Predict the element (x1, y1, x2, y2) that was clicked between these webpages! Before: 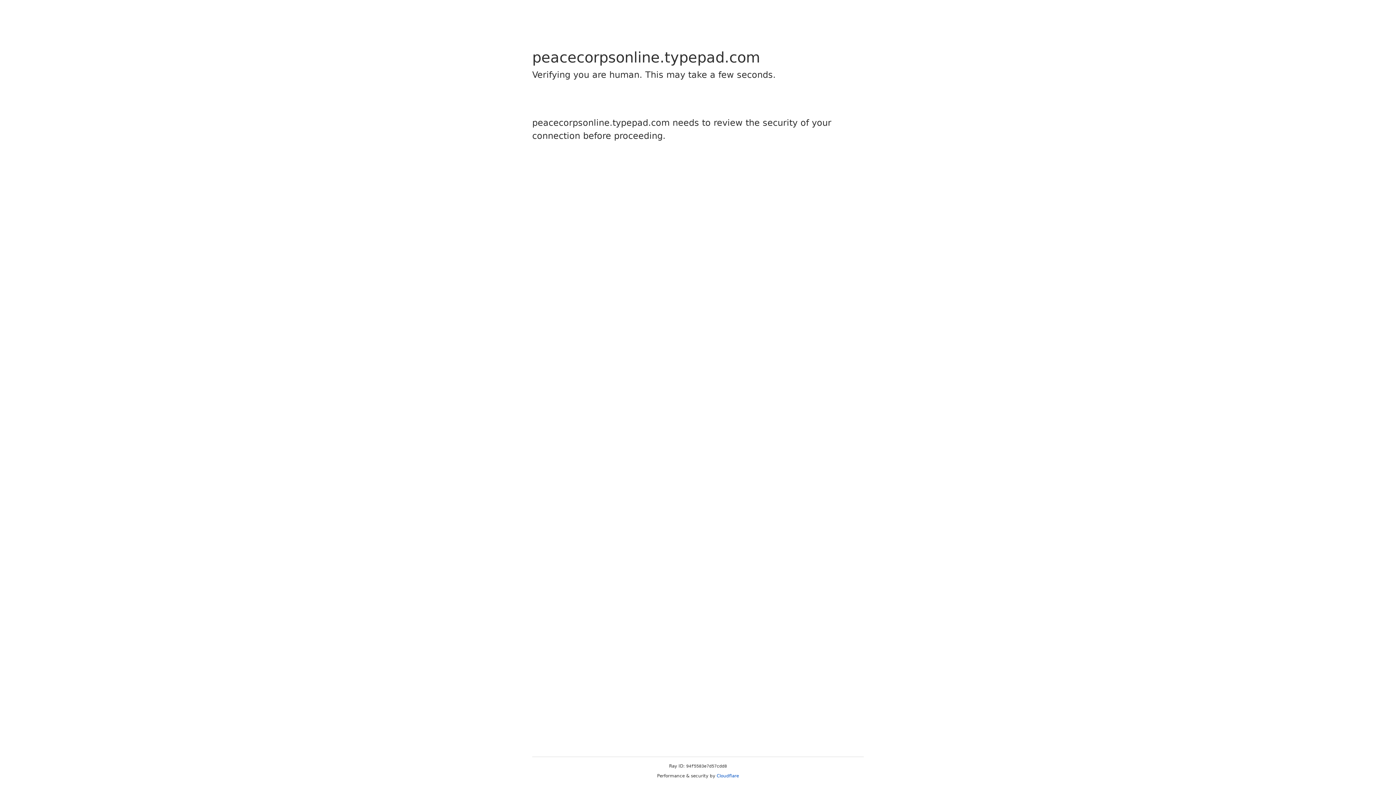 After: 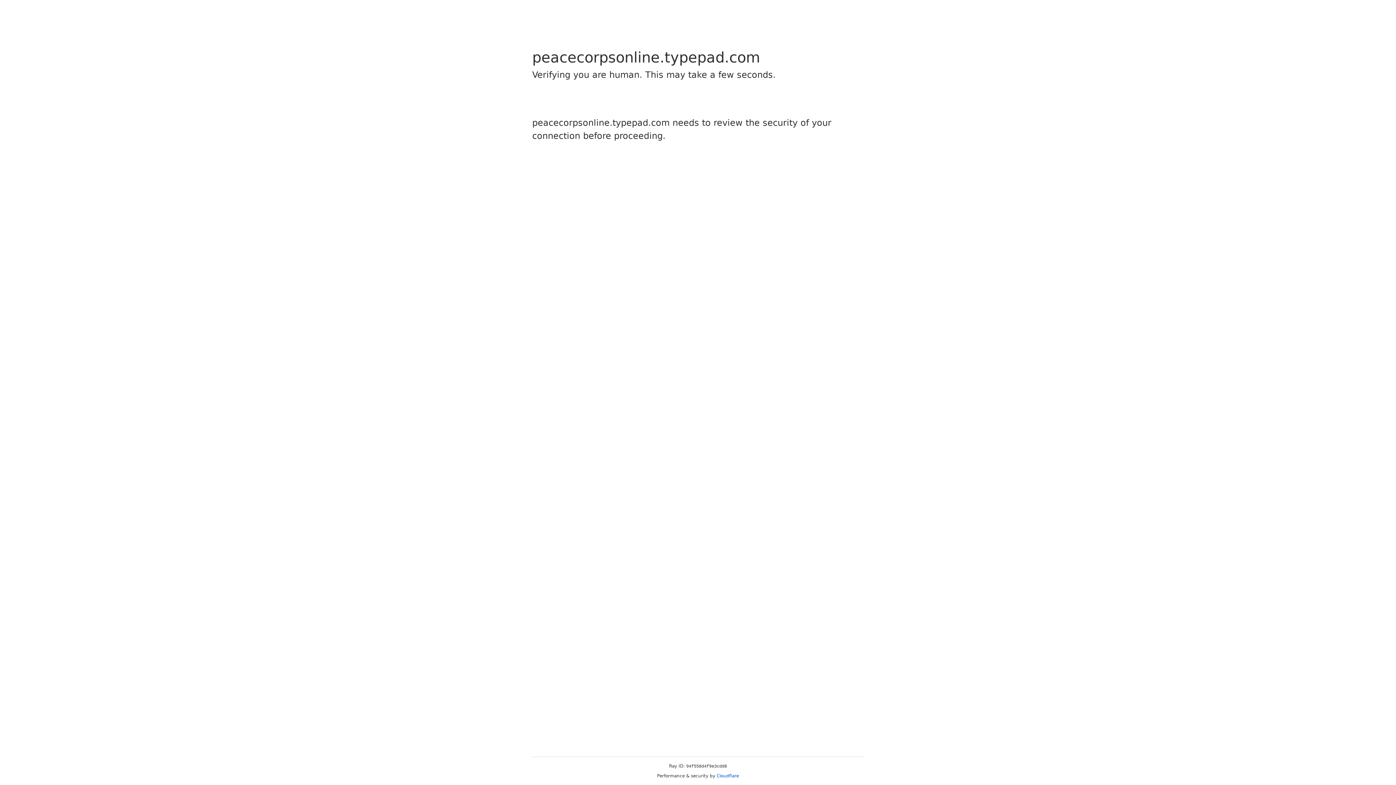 Action: bbox: (716, 773, 739, 778) label: Cloudflare